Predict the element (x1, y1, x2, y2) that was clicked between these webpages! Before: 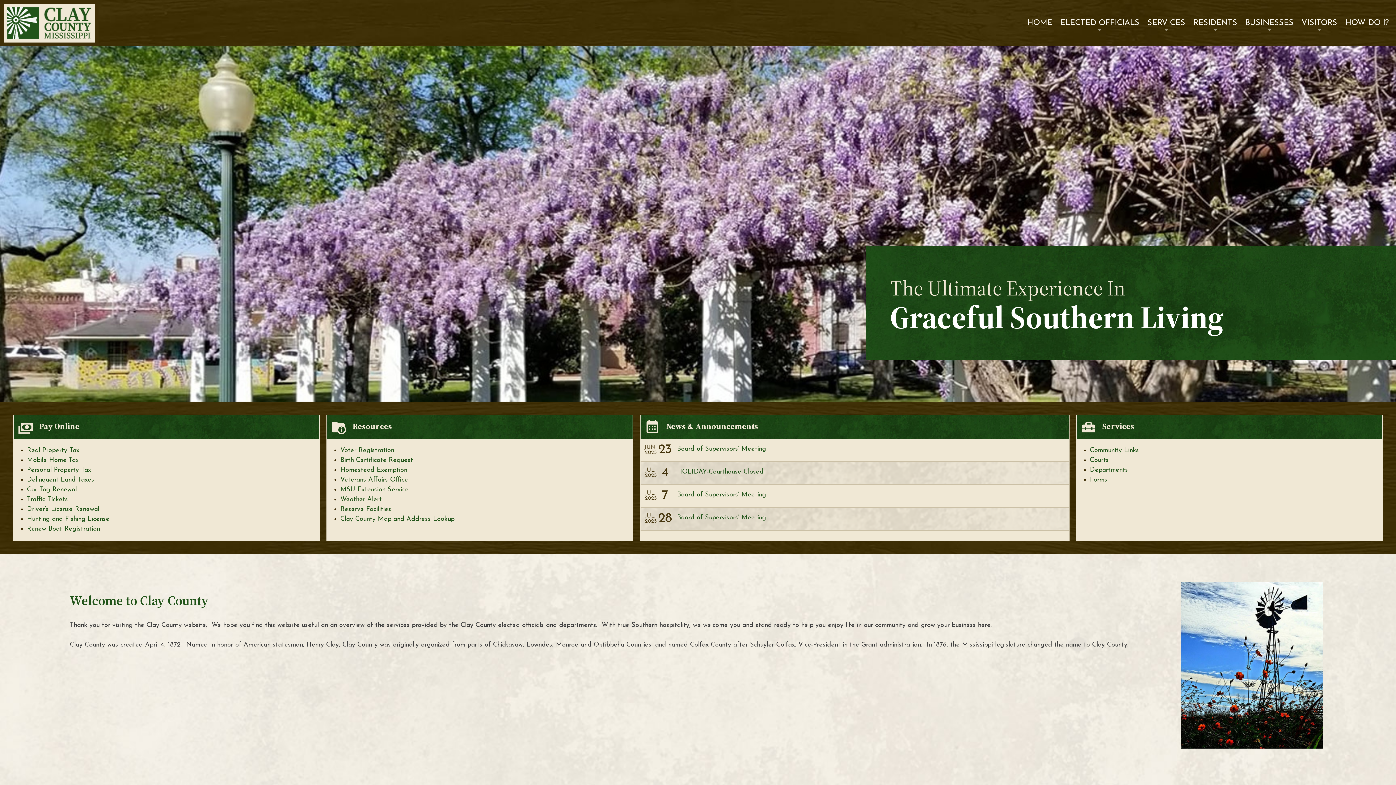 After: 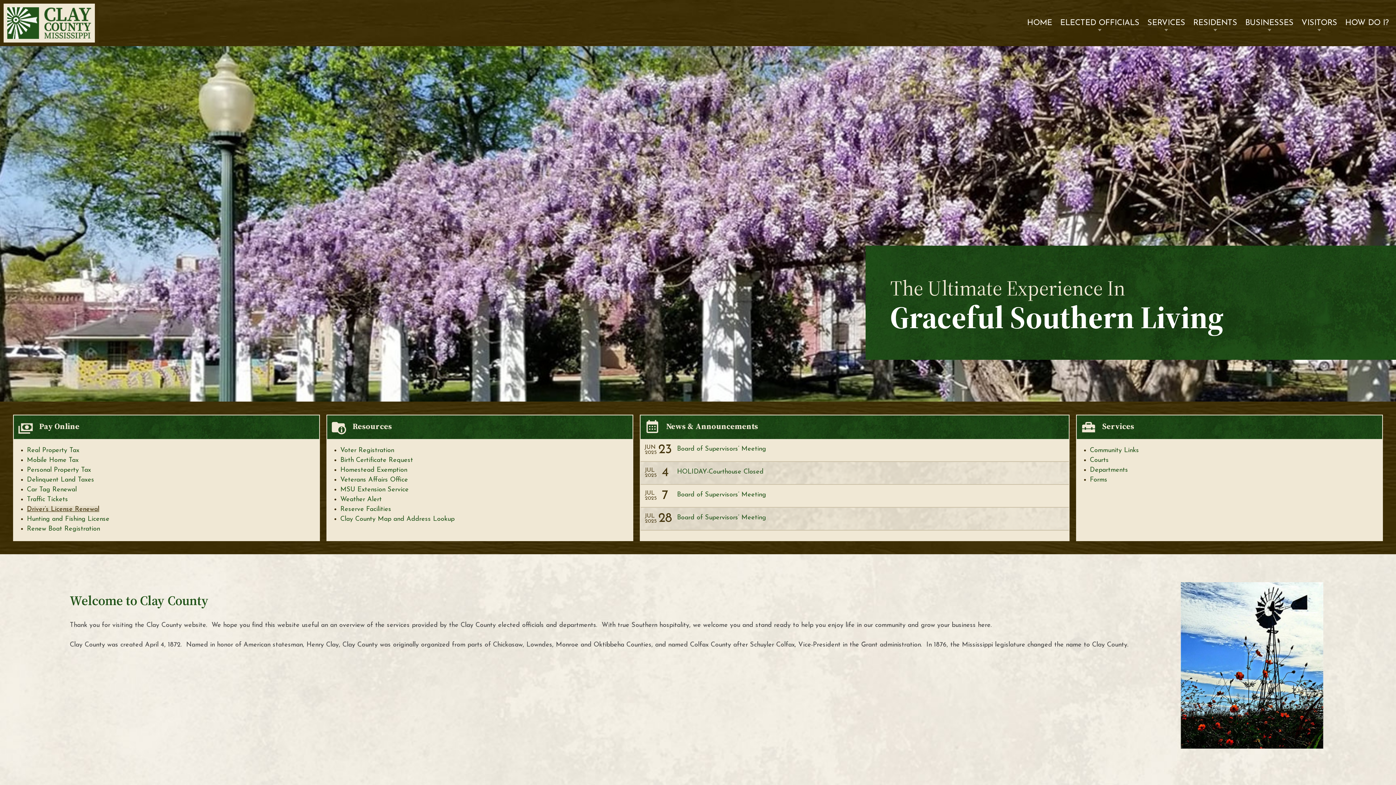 Action: bbox: (26, 506, 99, 513) label: Driver’s License Renewal